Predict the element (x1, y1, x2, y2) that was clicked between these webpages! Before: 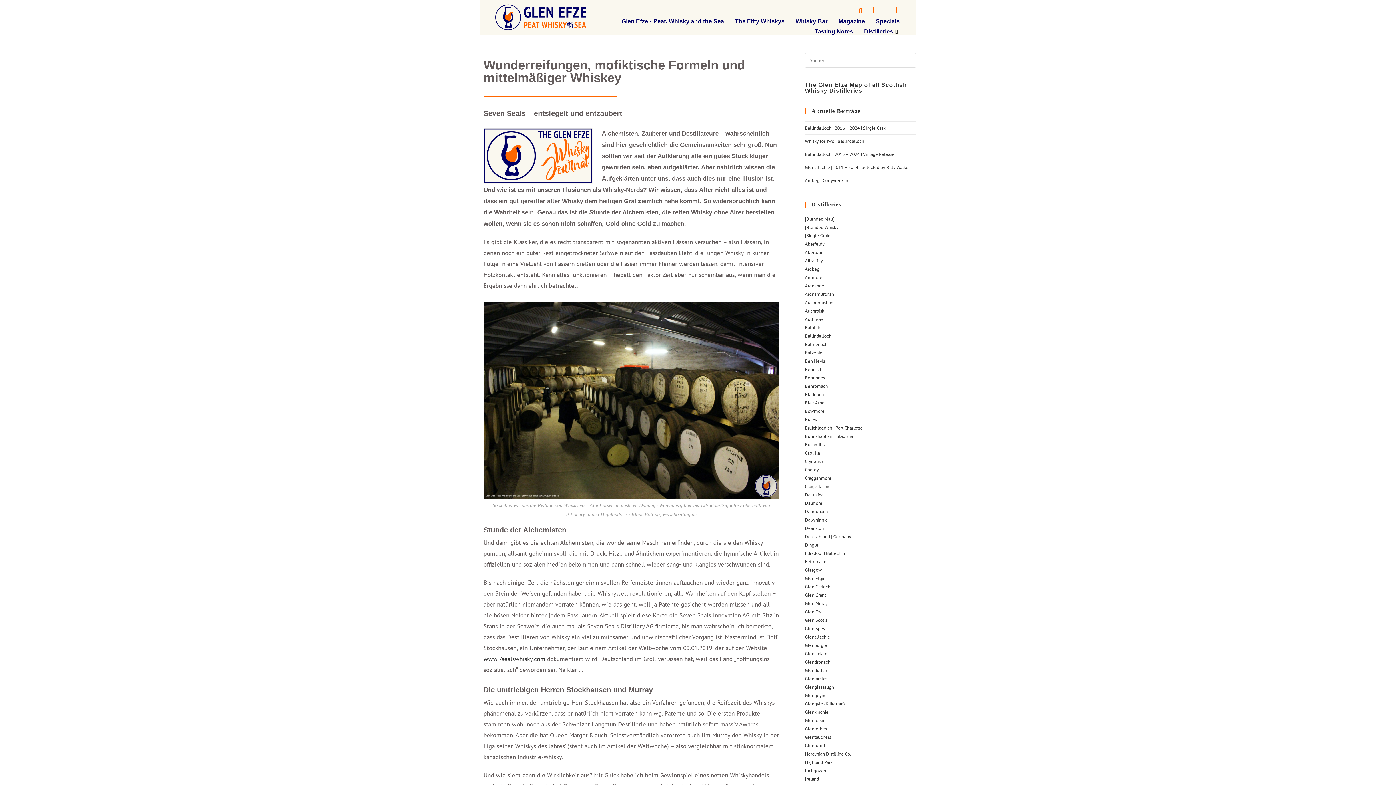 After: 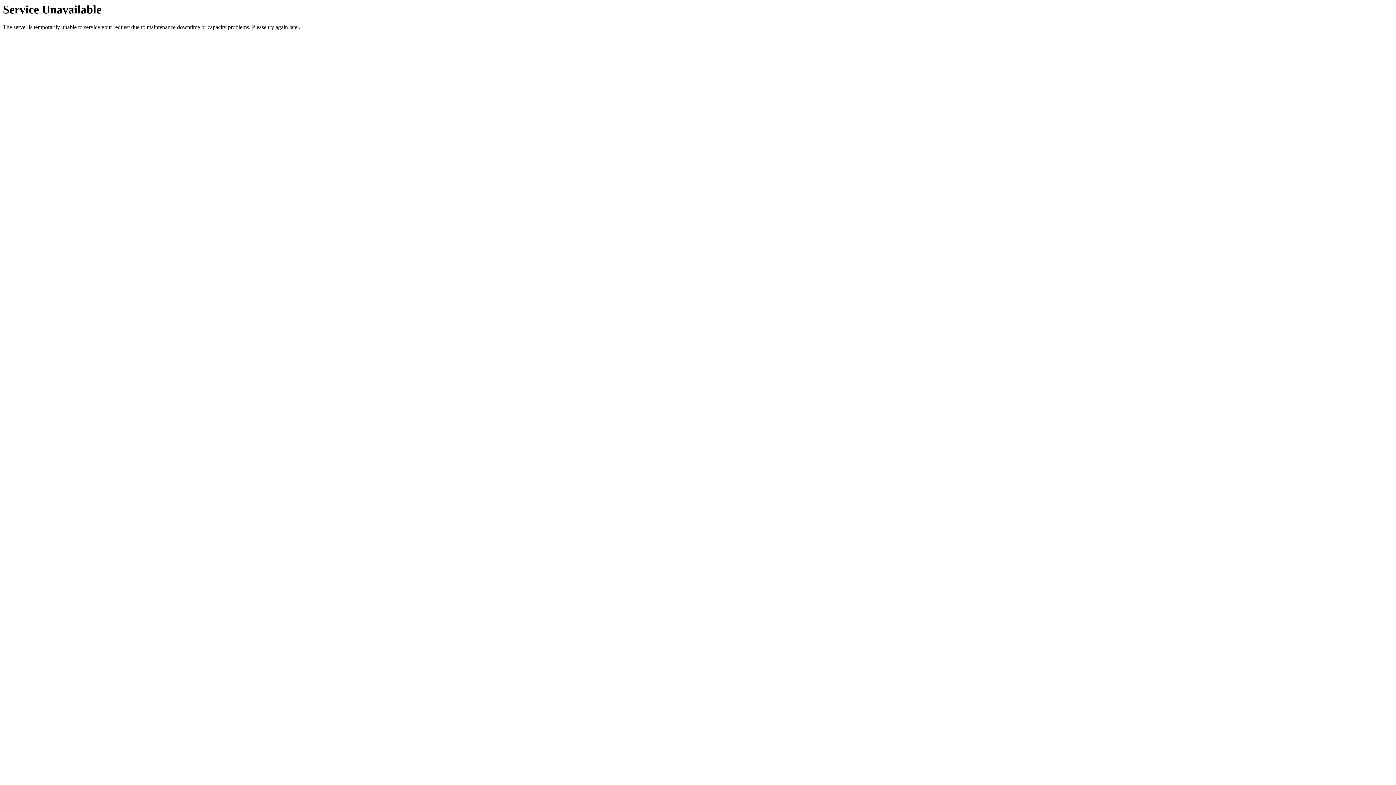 Action: label: Ardmore bbox: (805, 274, 822, 280)